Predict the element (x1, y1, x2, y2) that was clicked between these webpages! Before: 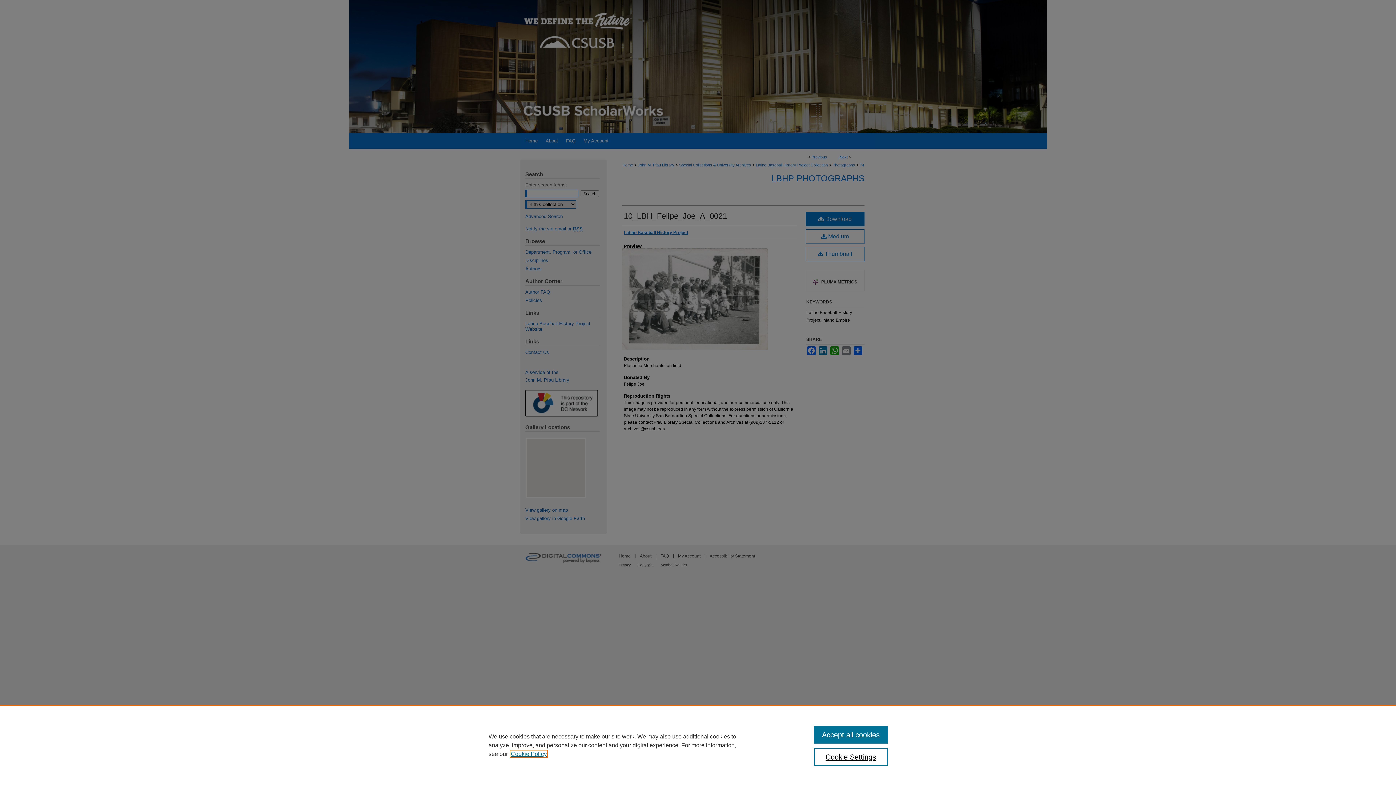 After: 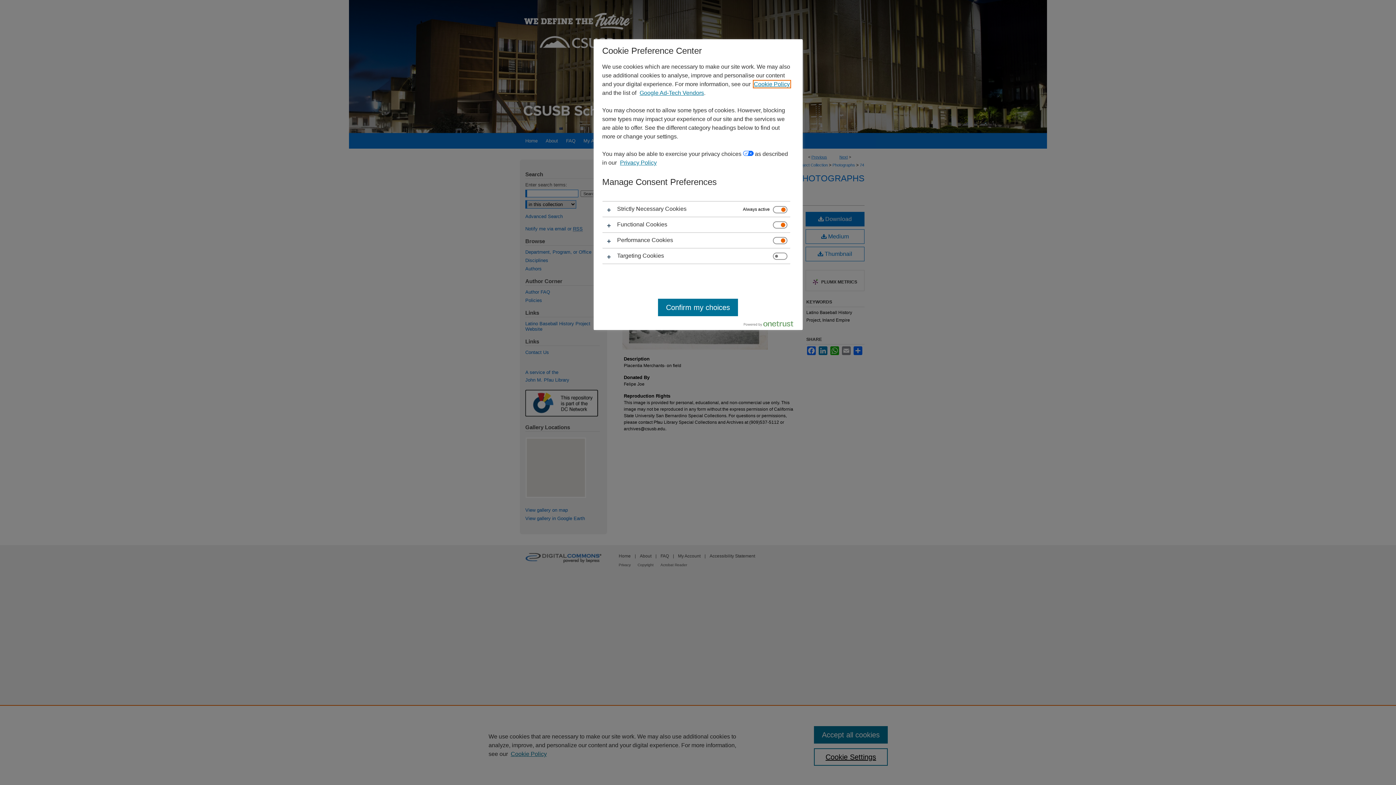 Action: label: Cookie Settings bbox: (814, 748, 887, 766)